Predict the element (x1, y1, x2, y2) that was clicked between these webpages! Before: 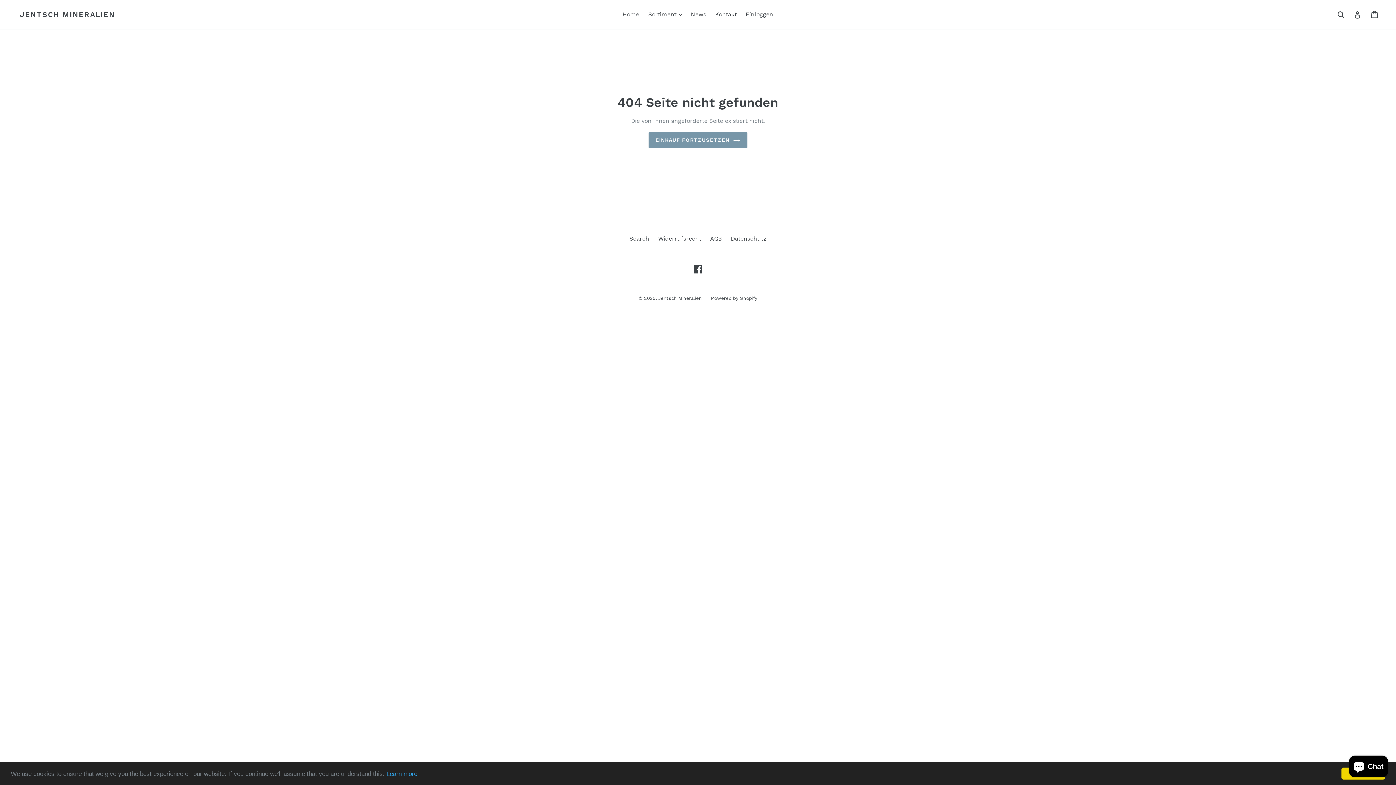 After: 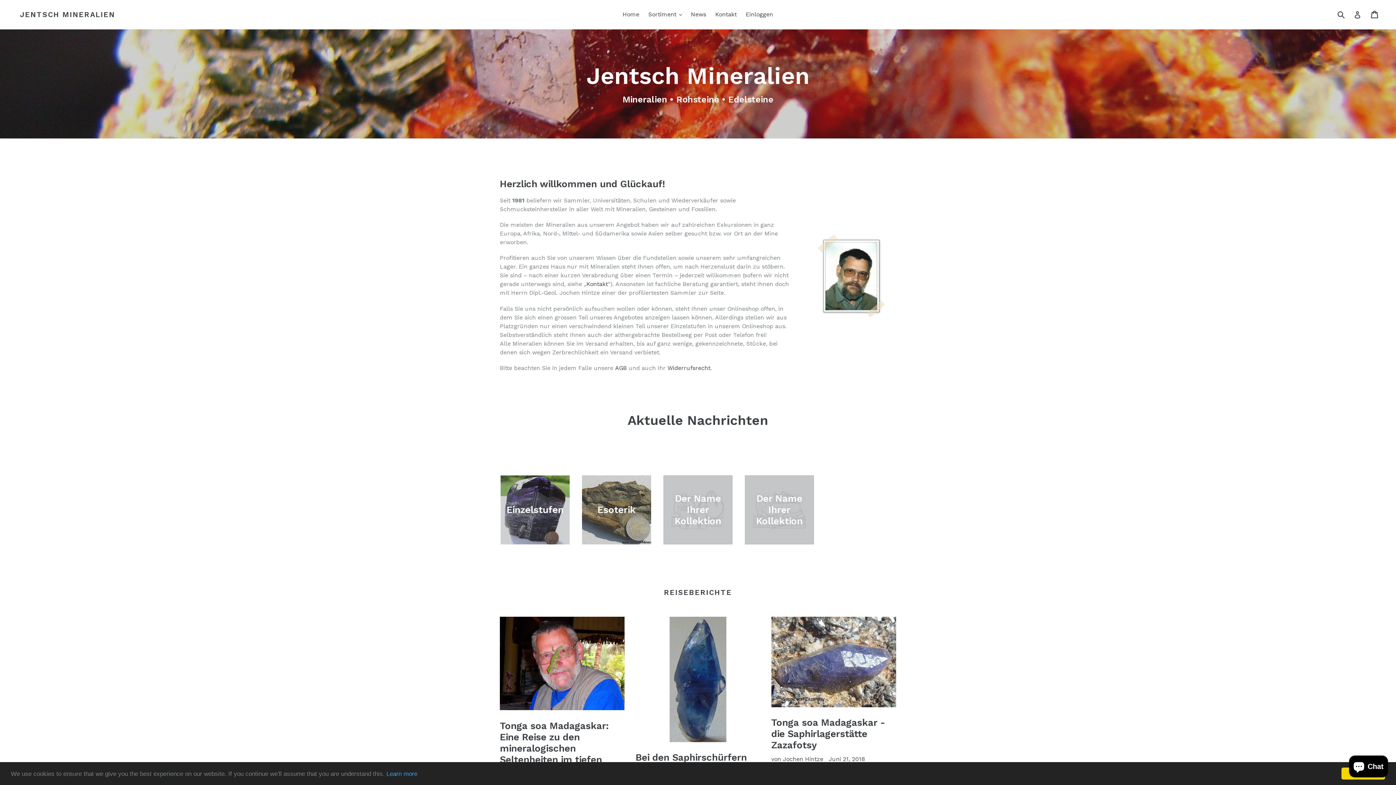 Action: bbox: (648, 132, 747, 147) label: EINKAUF FORTZUSETZEN